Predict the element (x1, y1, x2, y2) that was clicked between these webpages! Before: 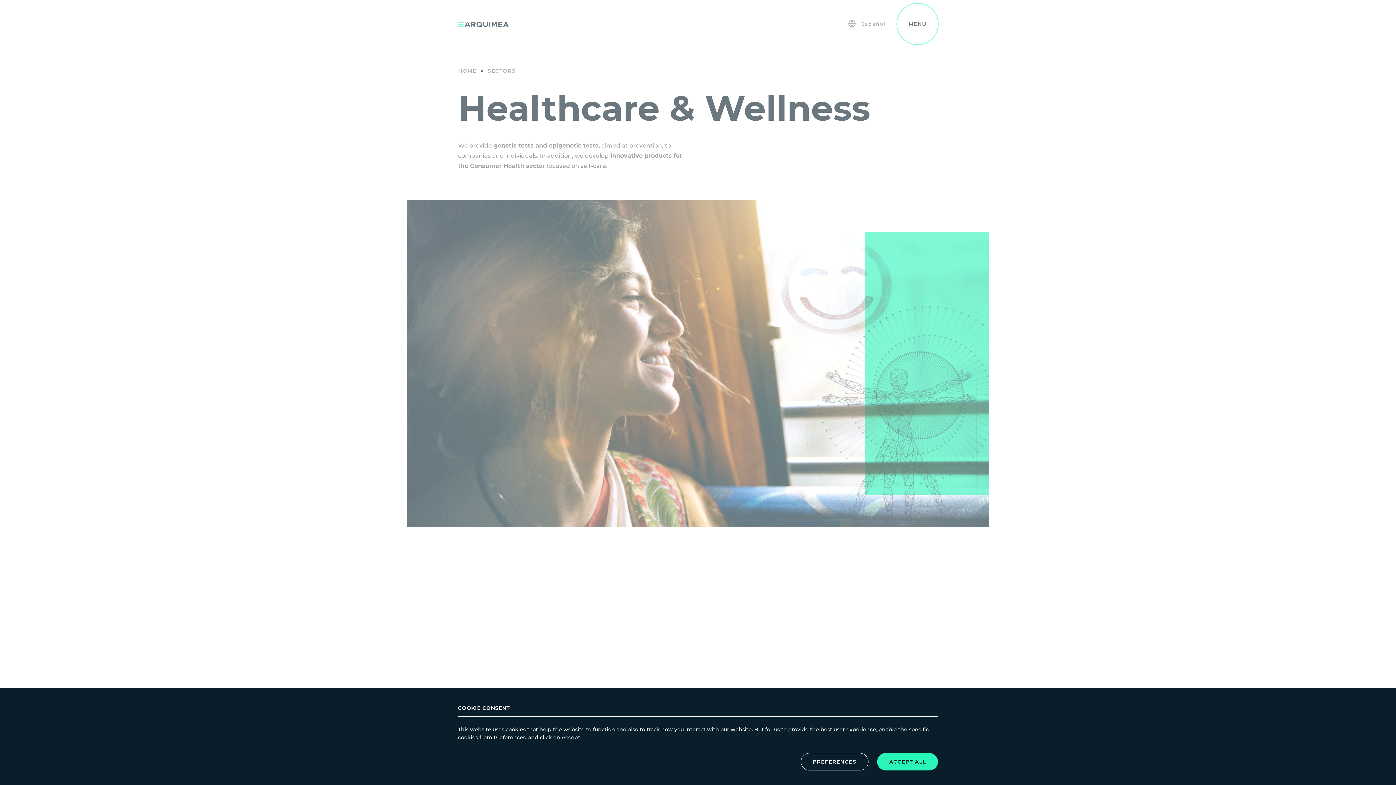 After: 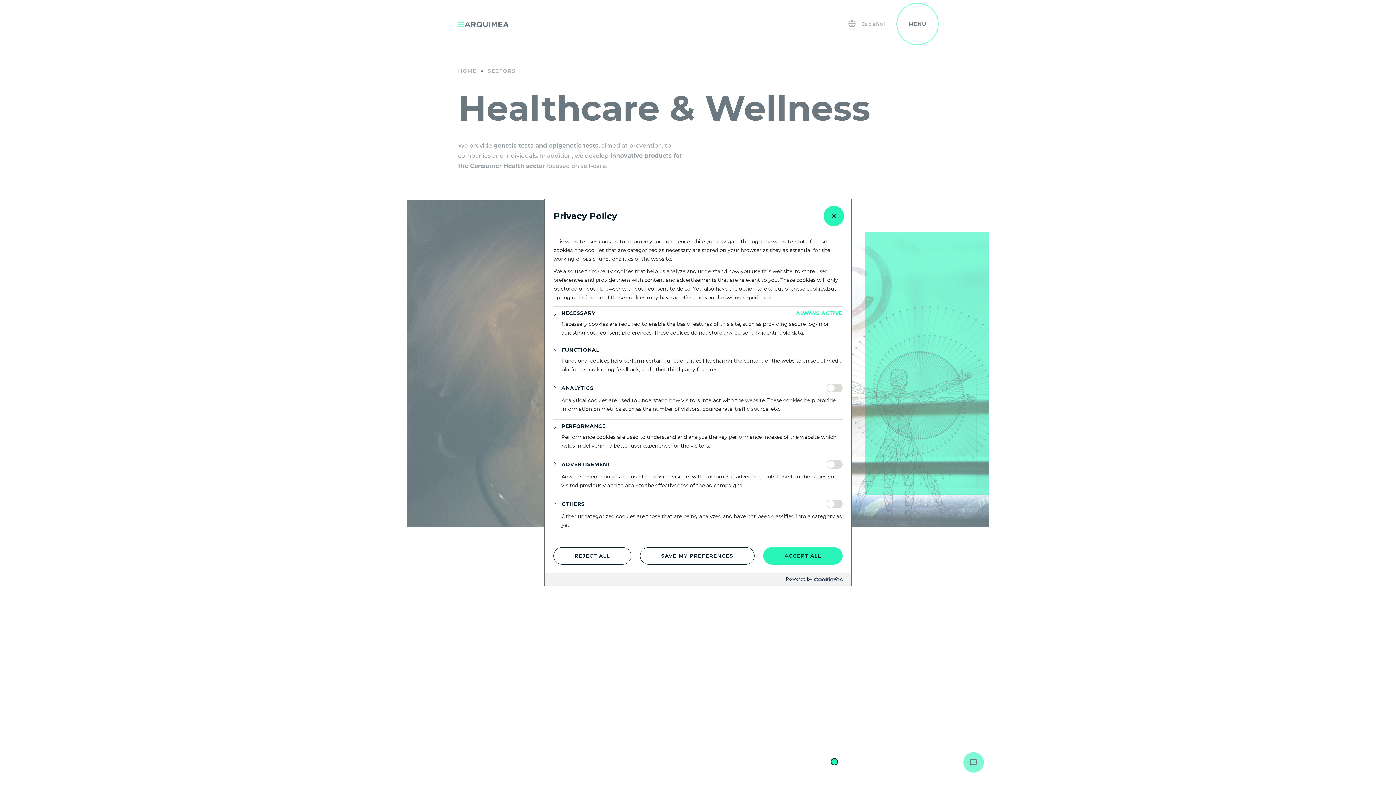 Action: bbox: (800, 753, 868, 770) label: Preferences